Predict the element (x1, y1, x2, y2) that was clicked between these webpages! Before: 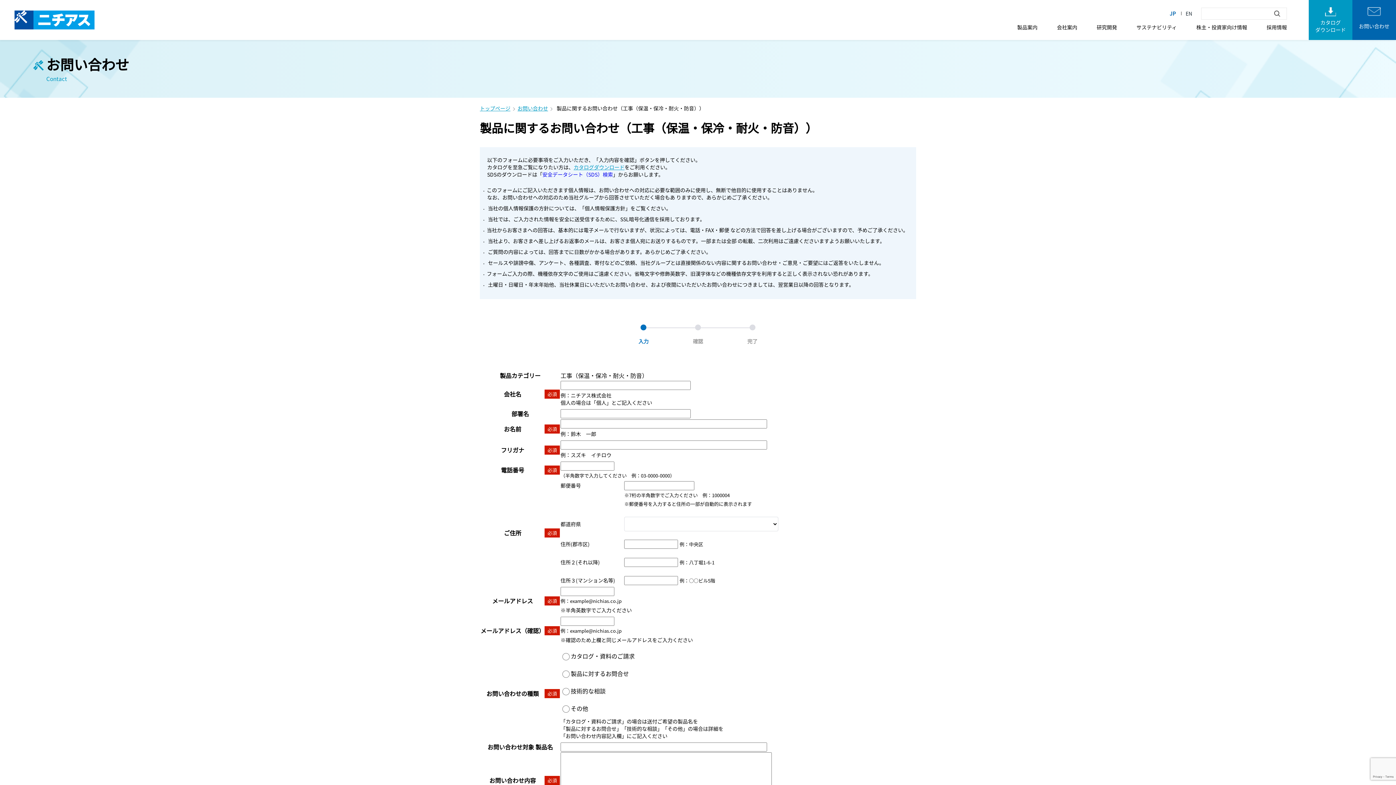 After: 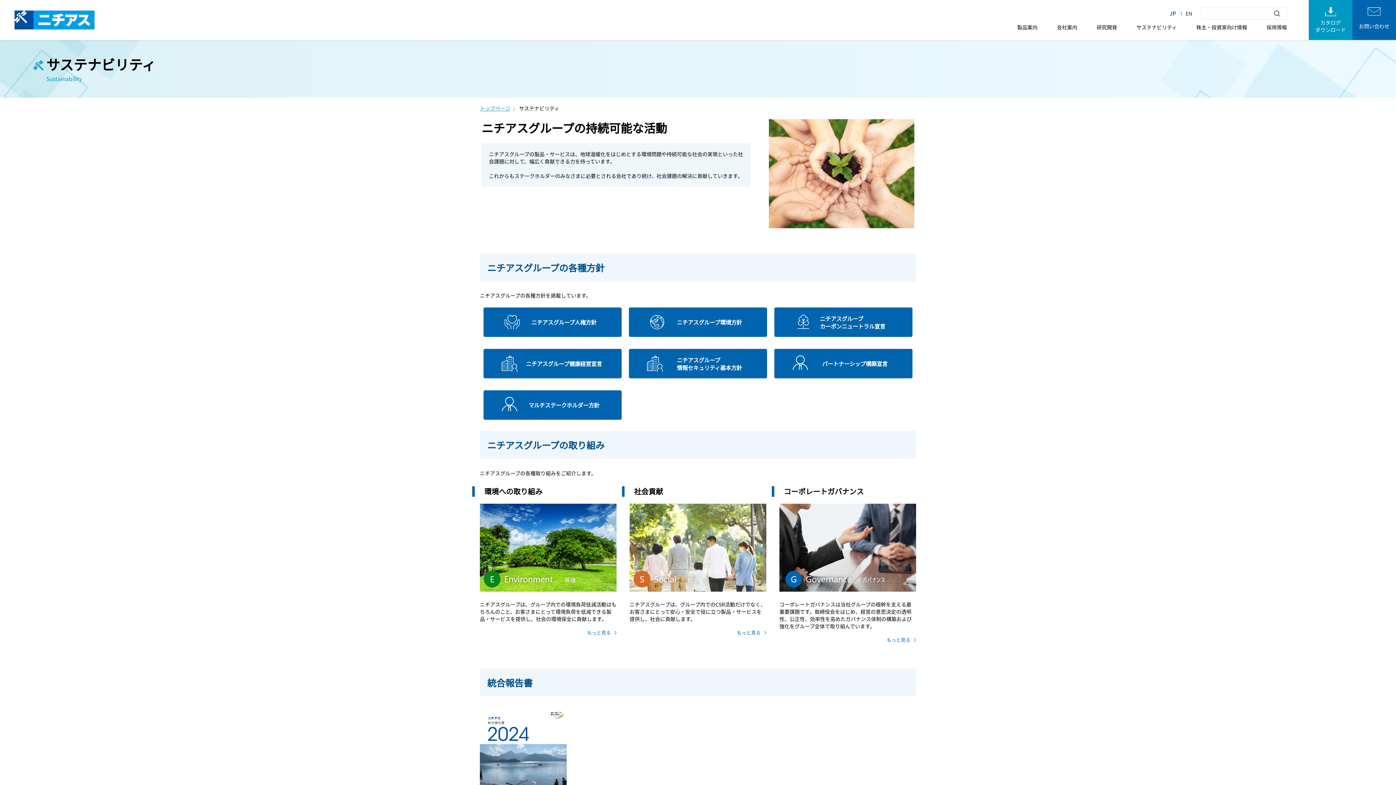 Action: label: サステナビリティ bbox: (1136, 23, 1177, 41)